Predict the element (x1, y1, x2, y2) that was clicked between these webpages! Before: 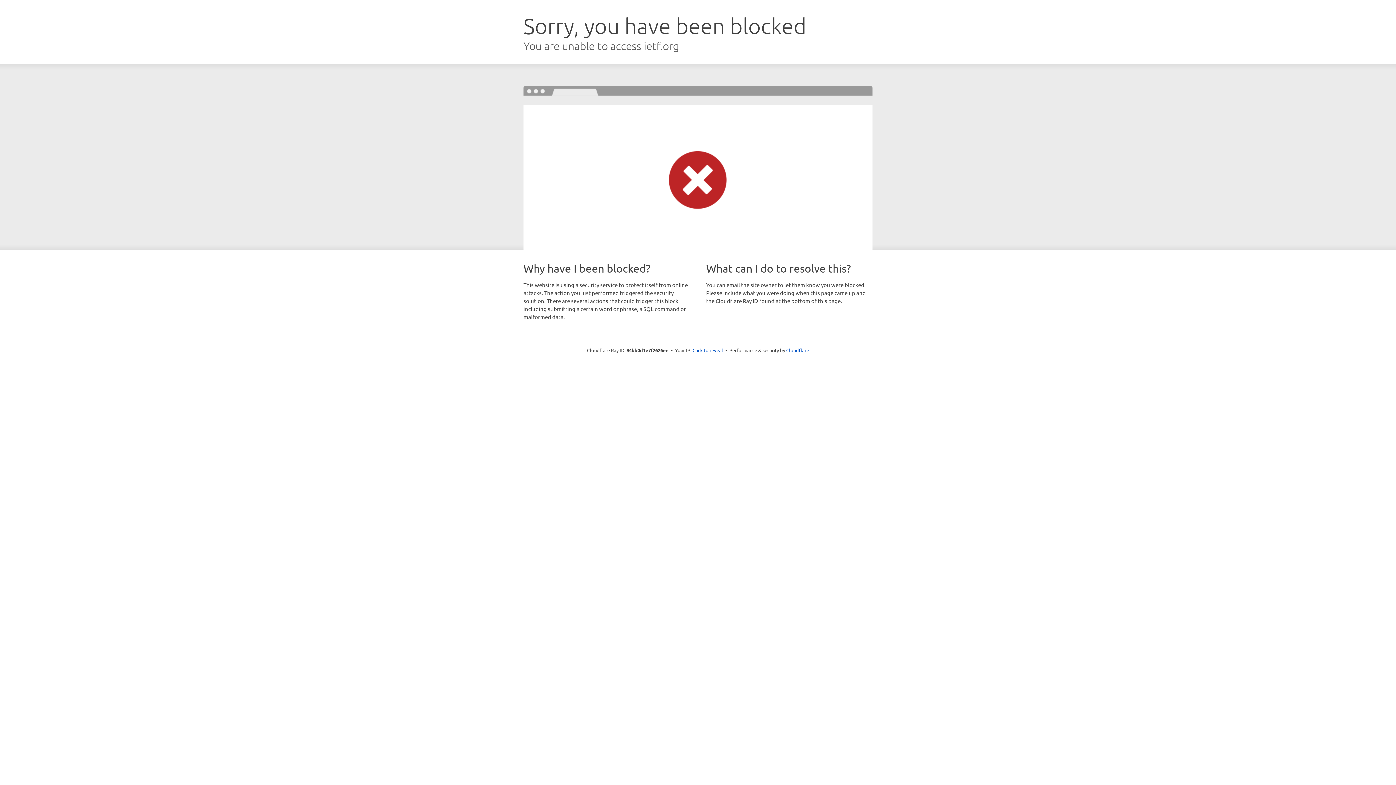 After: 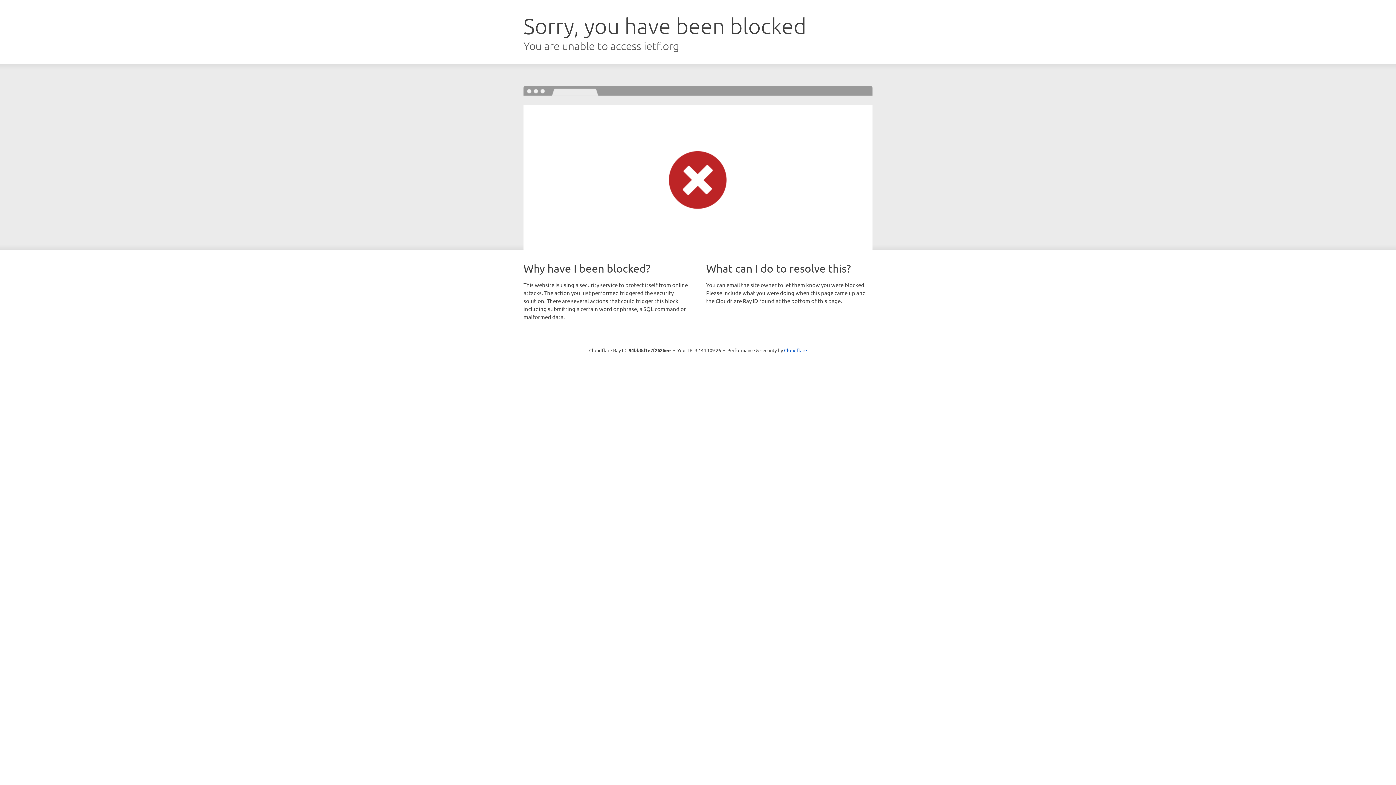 Action: label: Click to reveal bbox: (692, 346, 723, 353)